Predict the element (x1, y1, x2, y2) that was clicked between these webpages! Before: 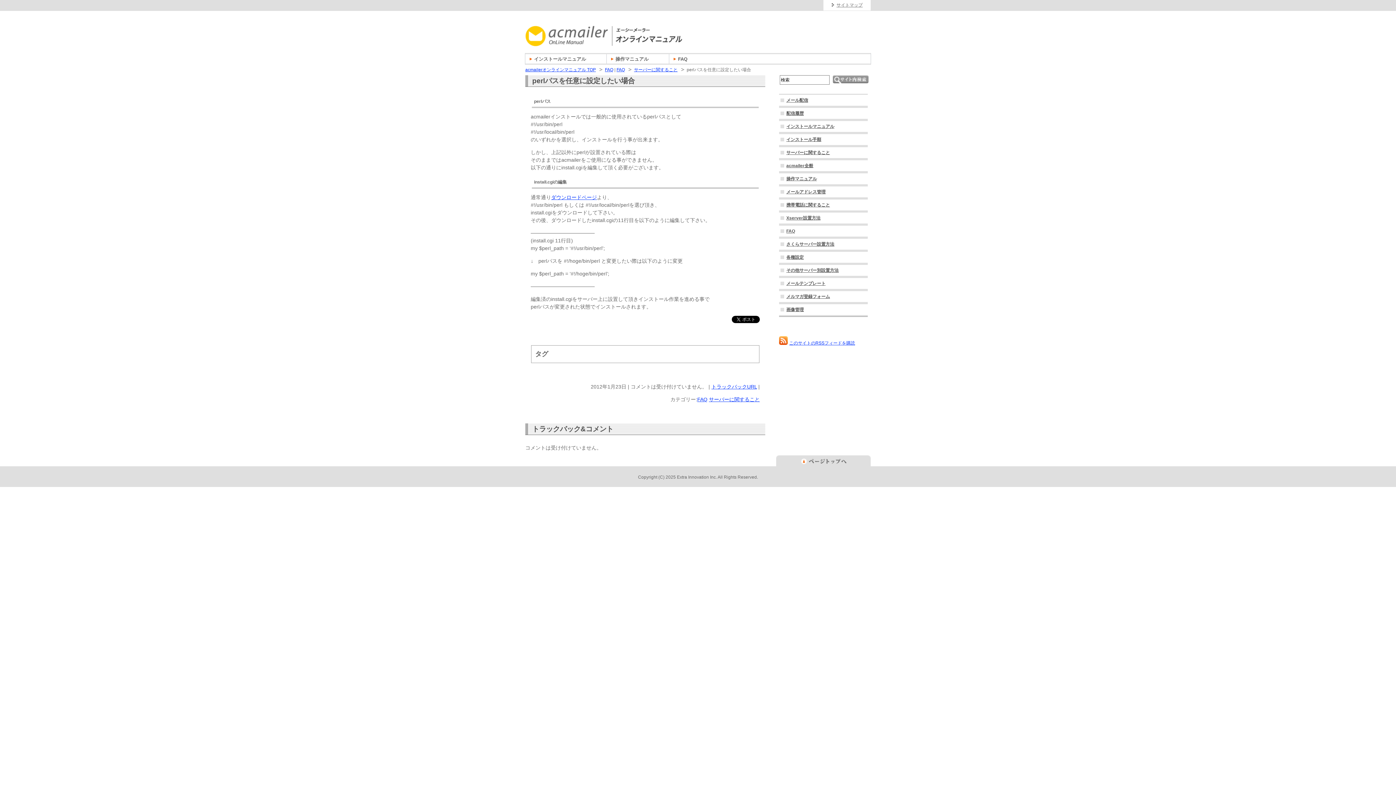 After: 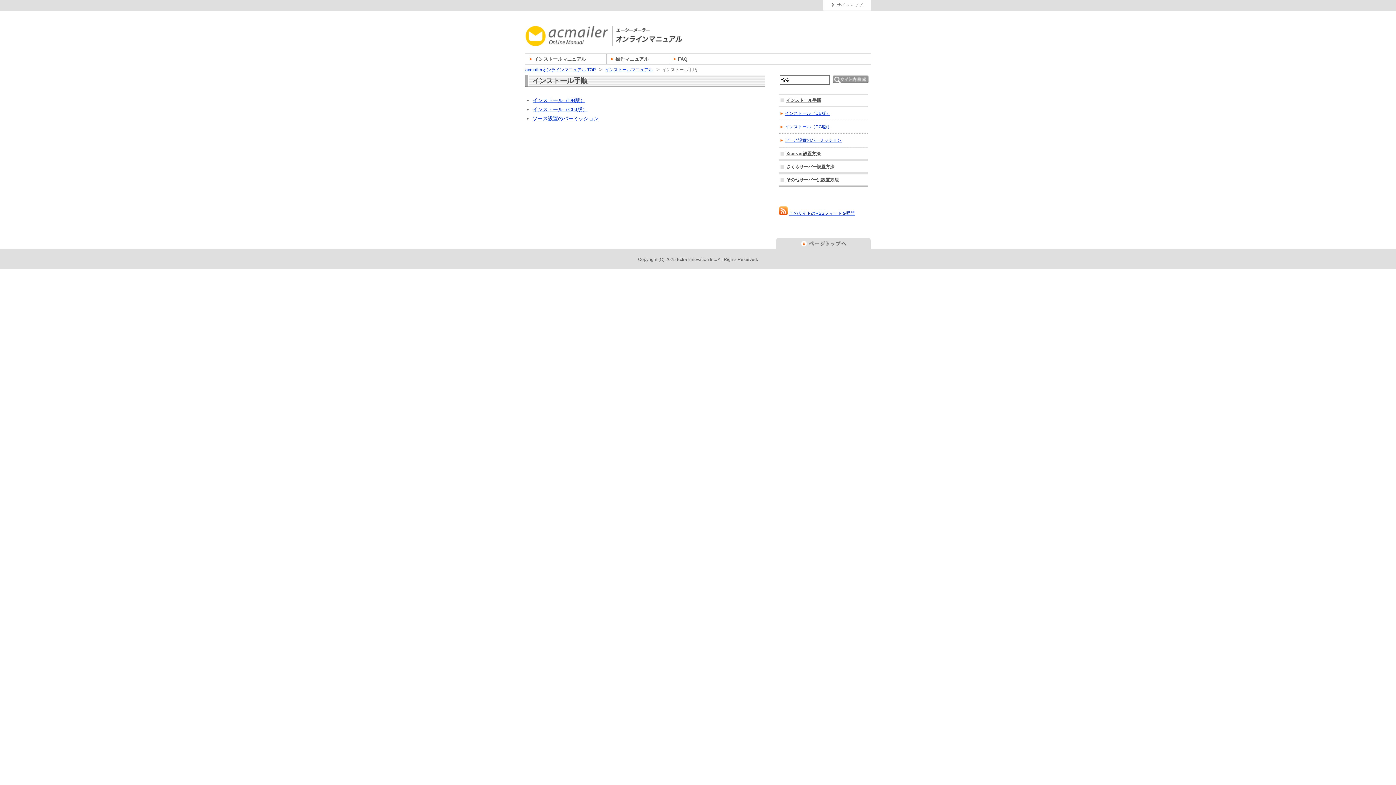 Action: label: インストール手順 bbox: (786, 137, 821, 142)